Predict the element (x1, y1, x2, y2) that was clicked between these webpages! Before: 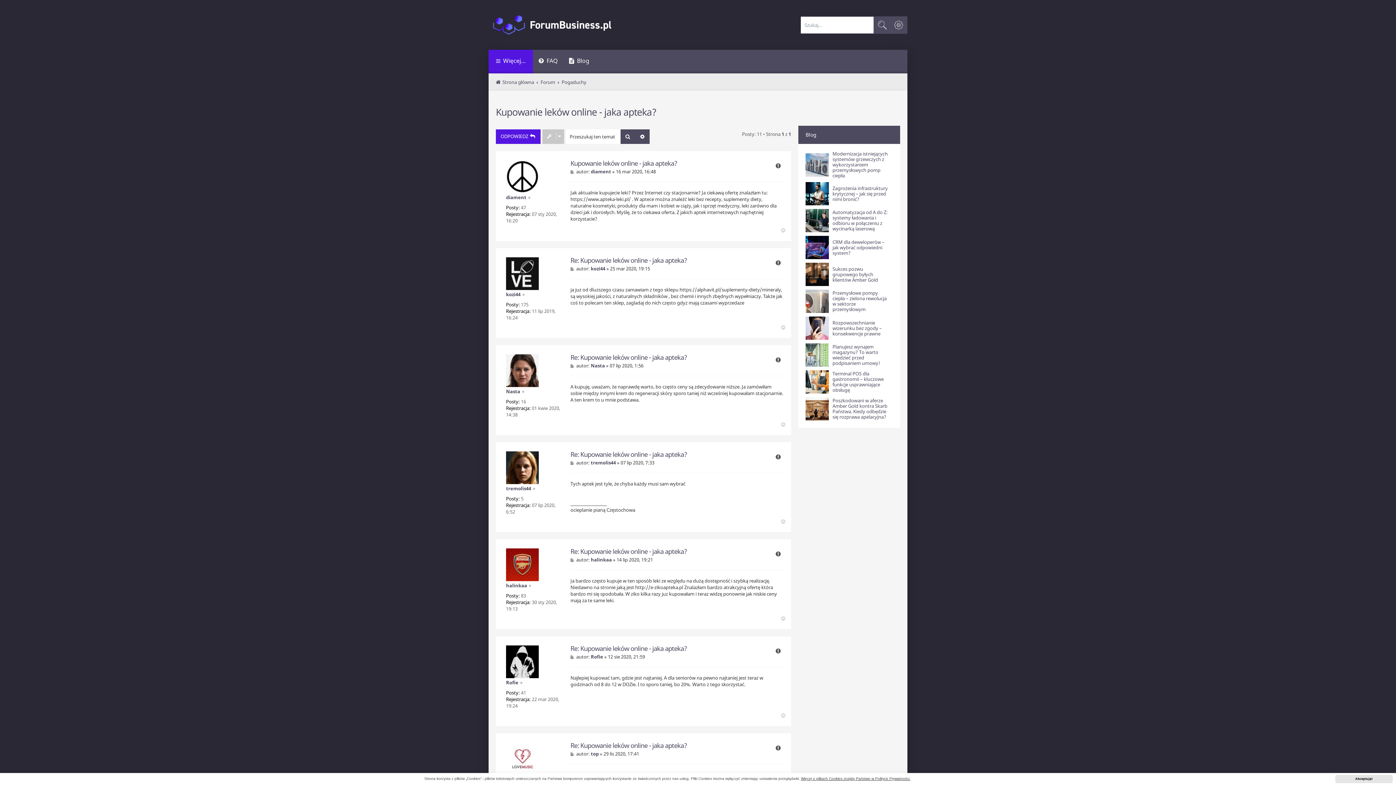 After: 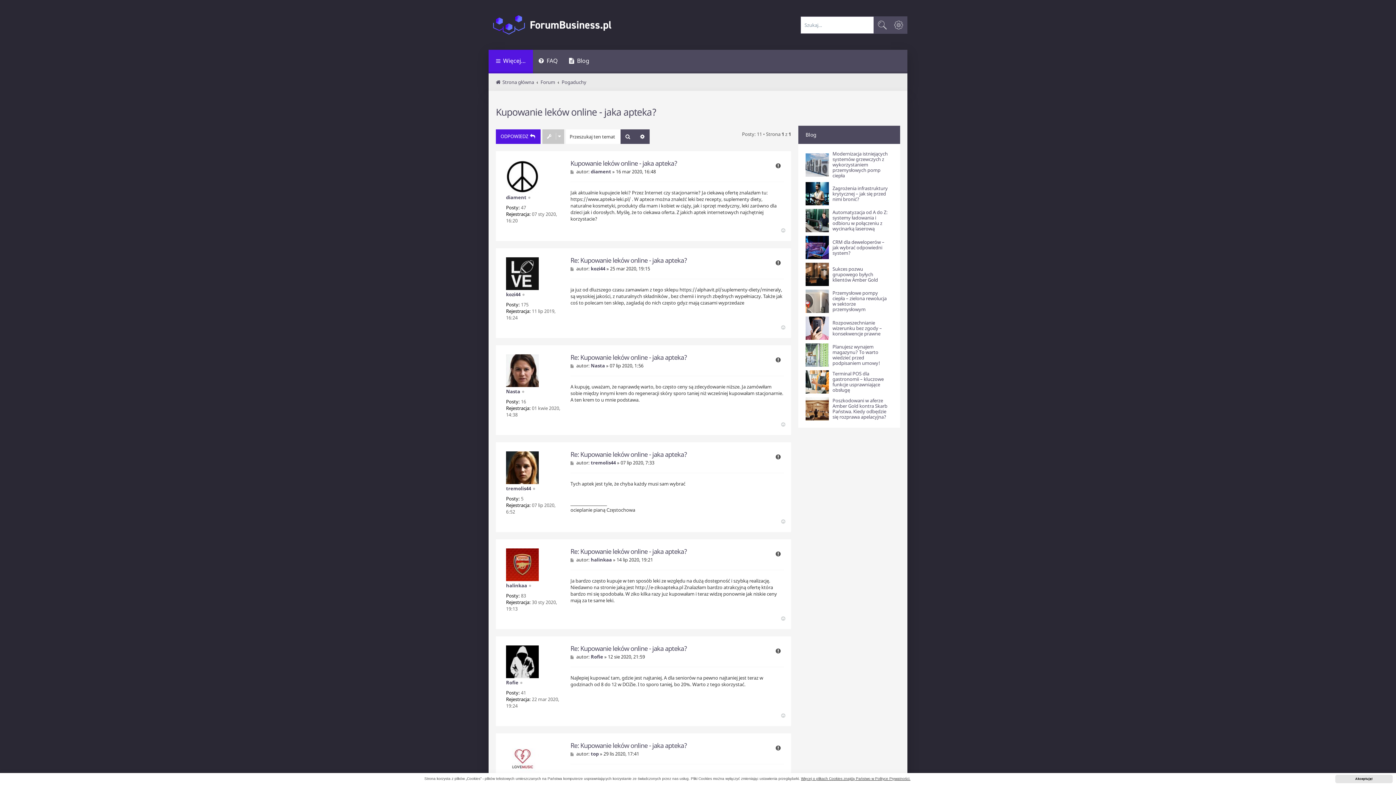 Action: bbox: (781, 421, 787, 428) label: Na górę